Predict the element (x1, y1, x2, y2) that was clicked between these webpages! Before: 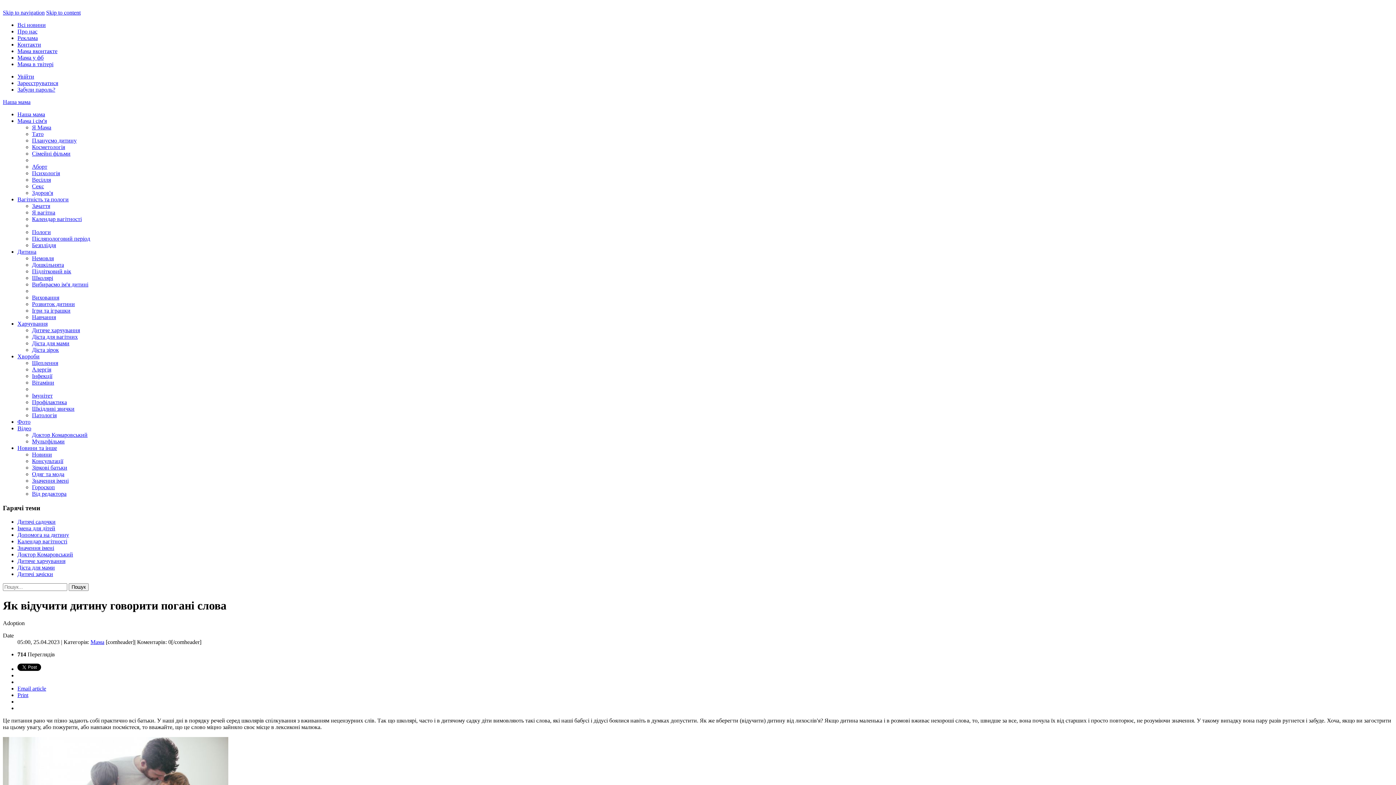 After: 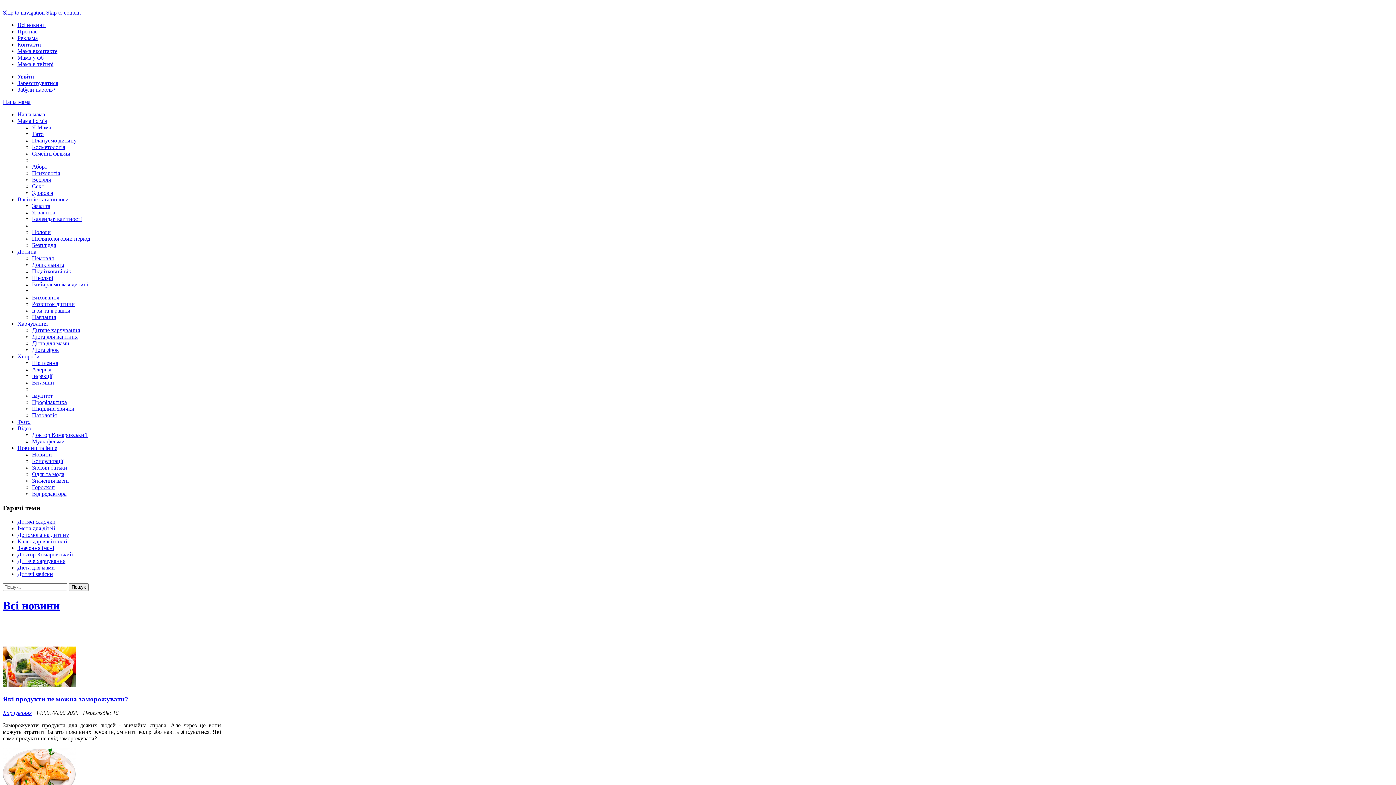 Action: bbox: (17, 21, 45, 28) label: Всі новини